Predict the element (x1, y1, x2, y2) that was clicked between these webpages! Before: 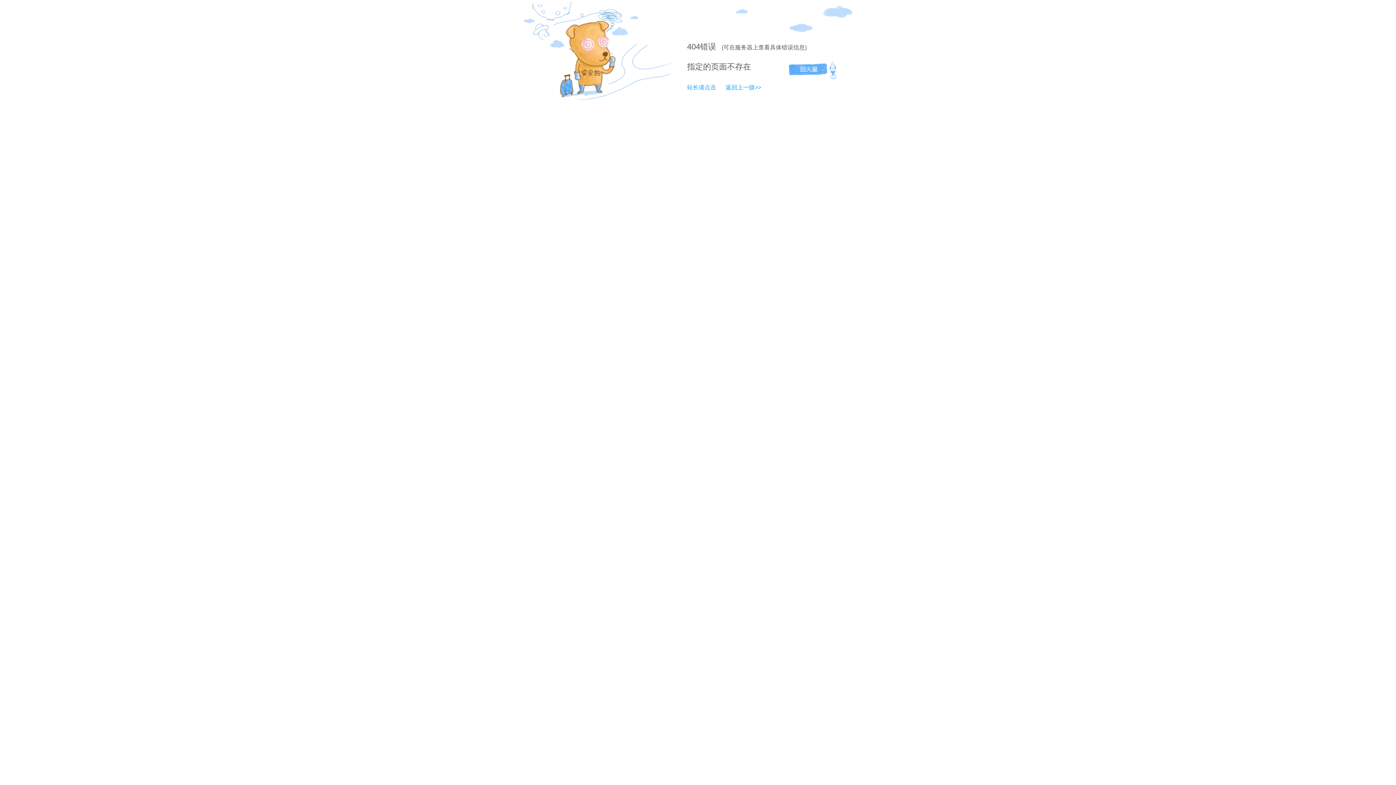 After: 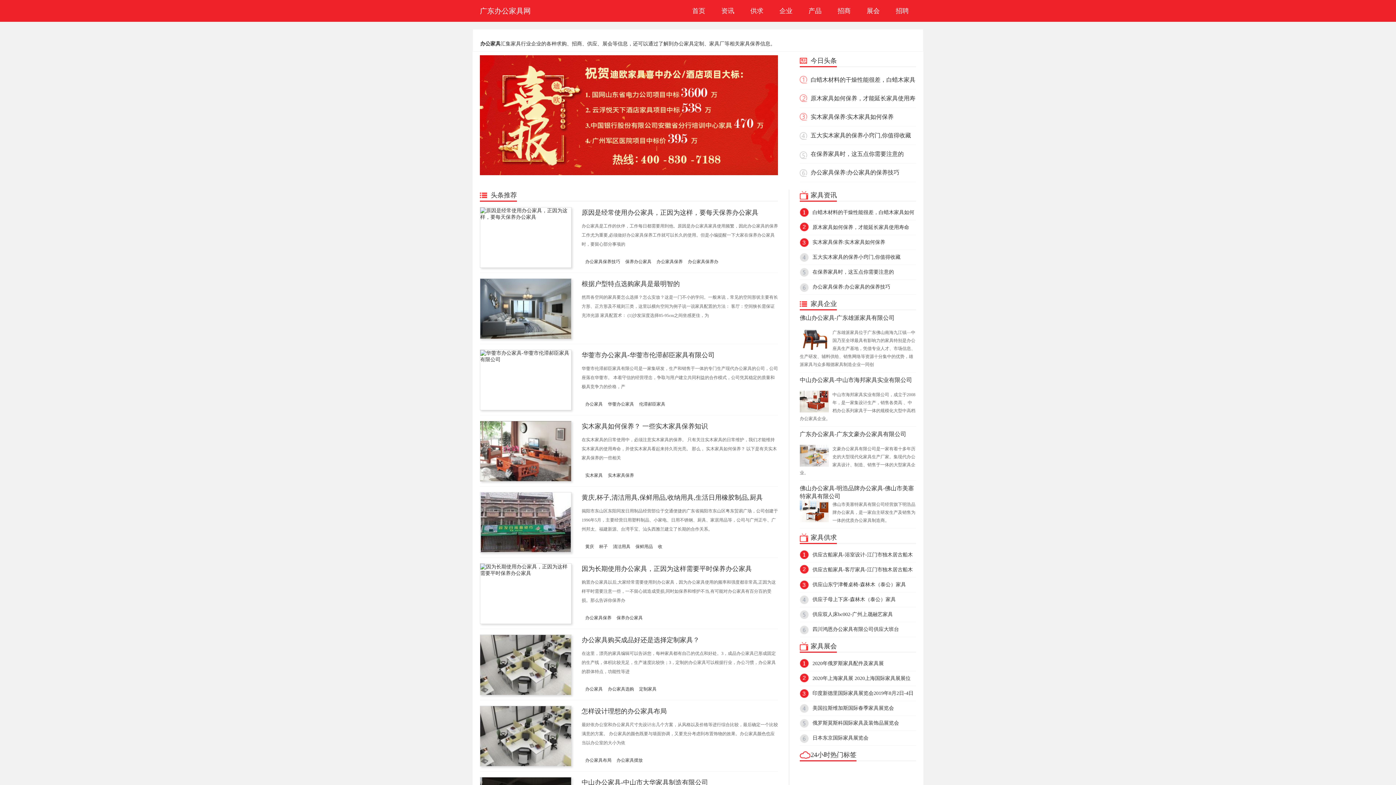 Action: bbox: (718, 84, 761, 90) label: 返回上一级>>